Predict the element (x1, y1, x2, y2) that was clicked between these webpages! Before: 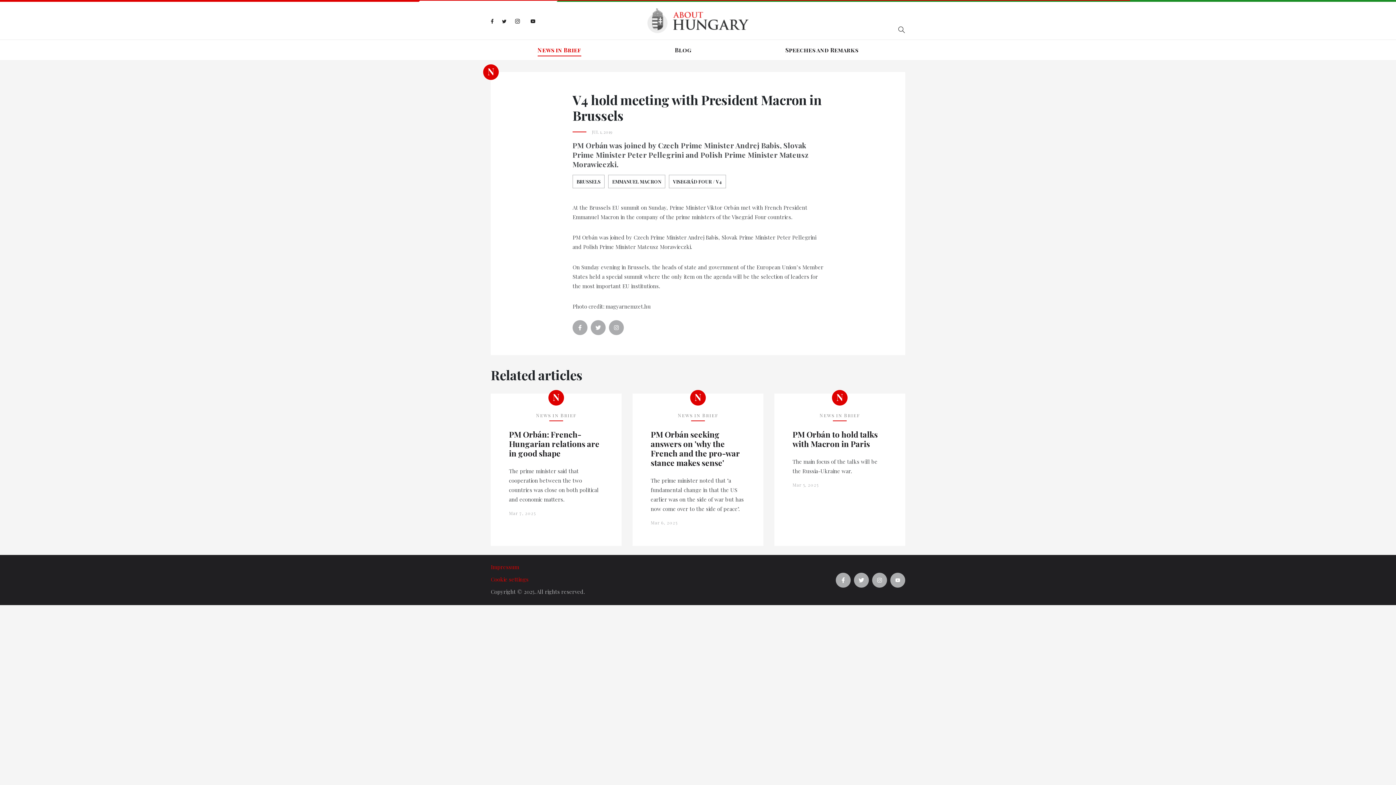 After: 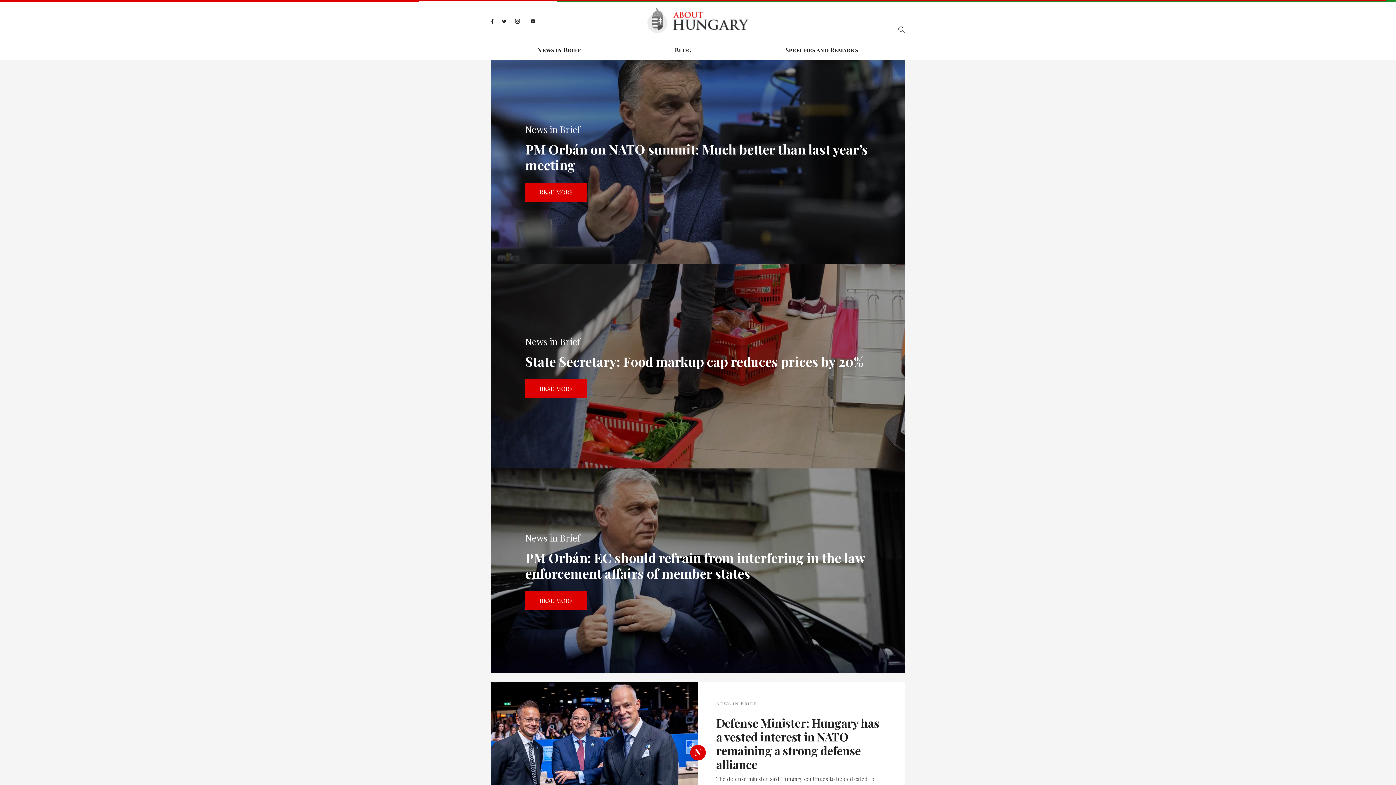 Action: bbox: (647, 8, 748, 33)